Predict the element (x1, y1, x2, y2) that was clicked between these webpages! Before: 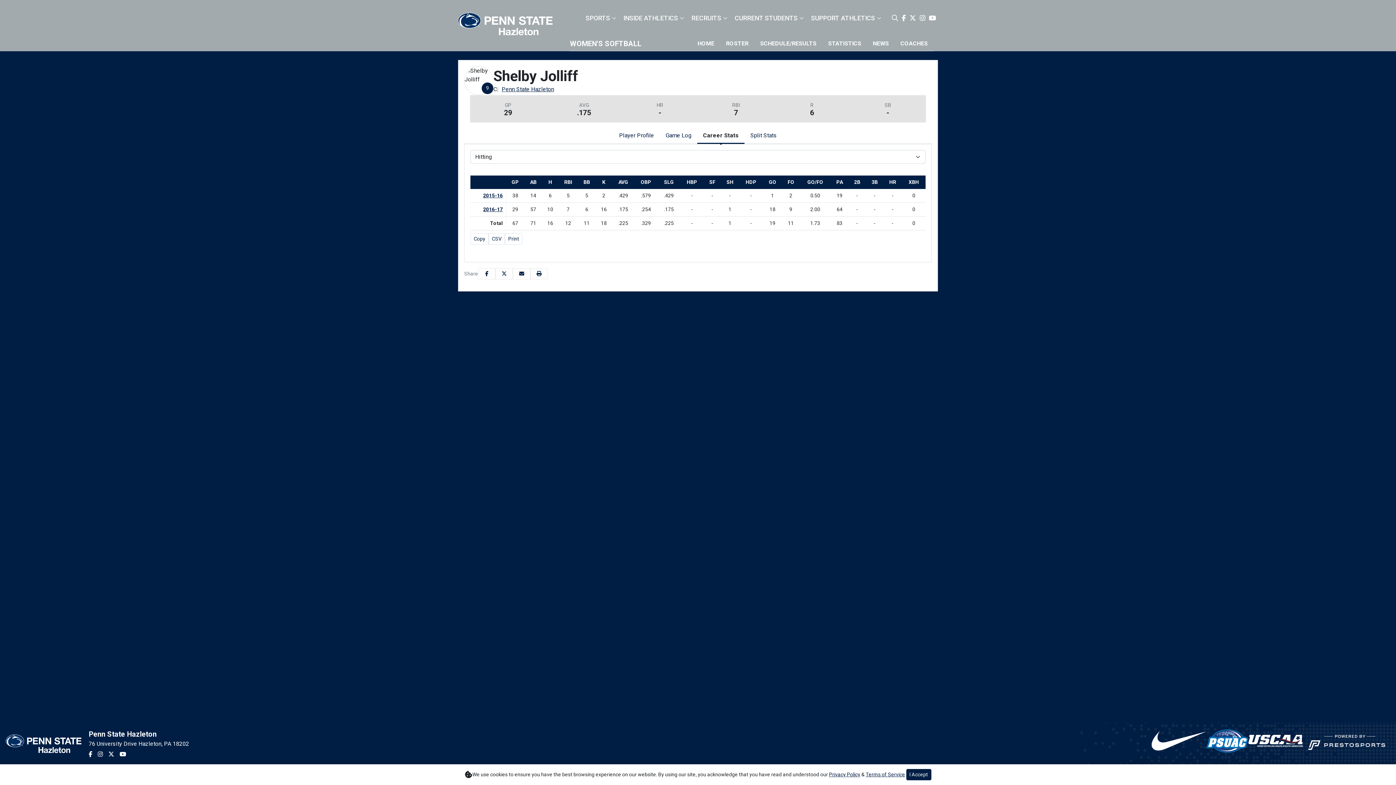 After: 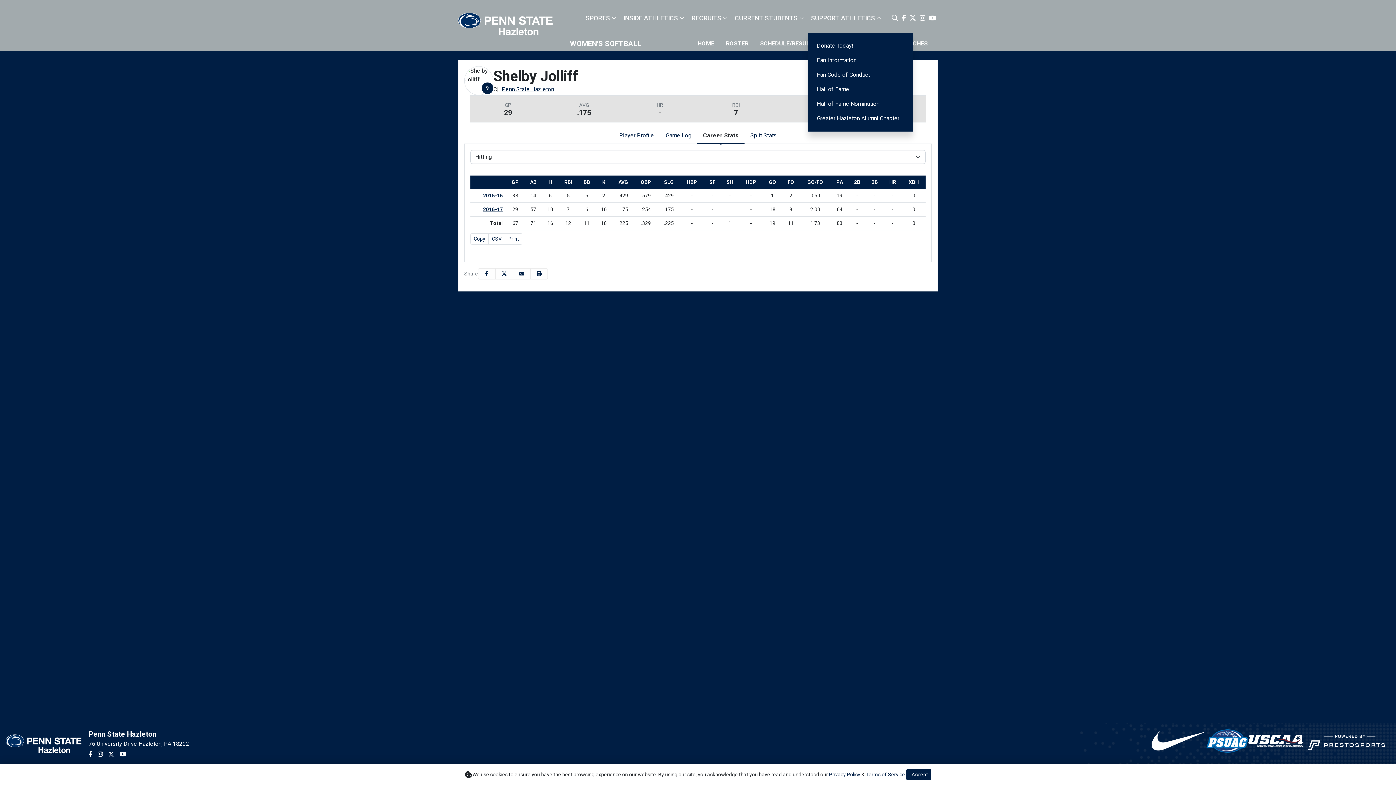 Action: bbox: (875, 14, 882, 21) label: Open dropdown menu